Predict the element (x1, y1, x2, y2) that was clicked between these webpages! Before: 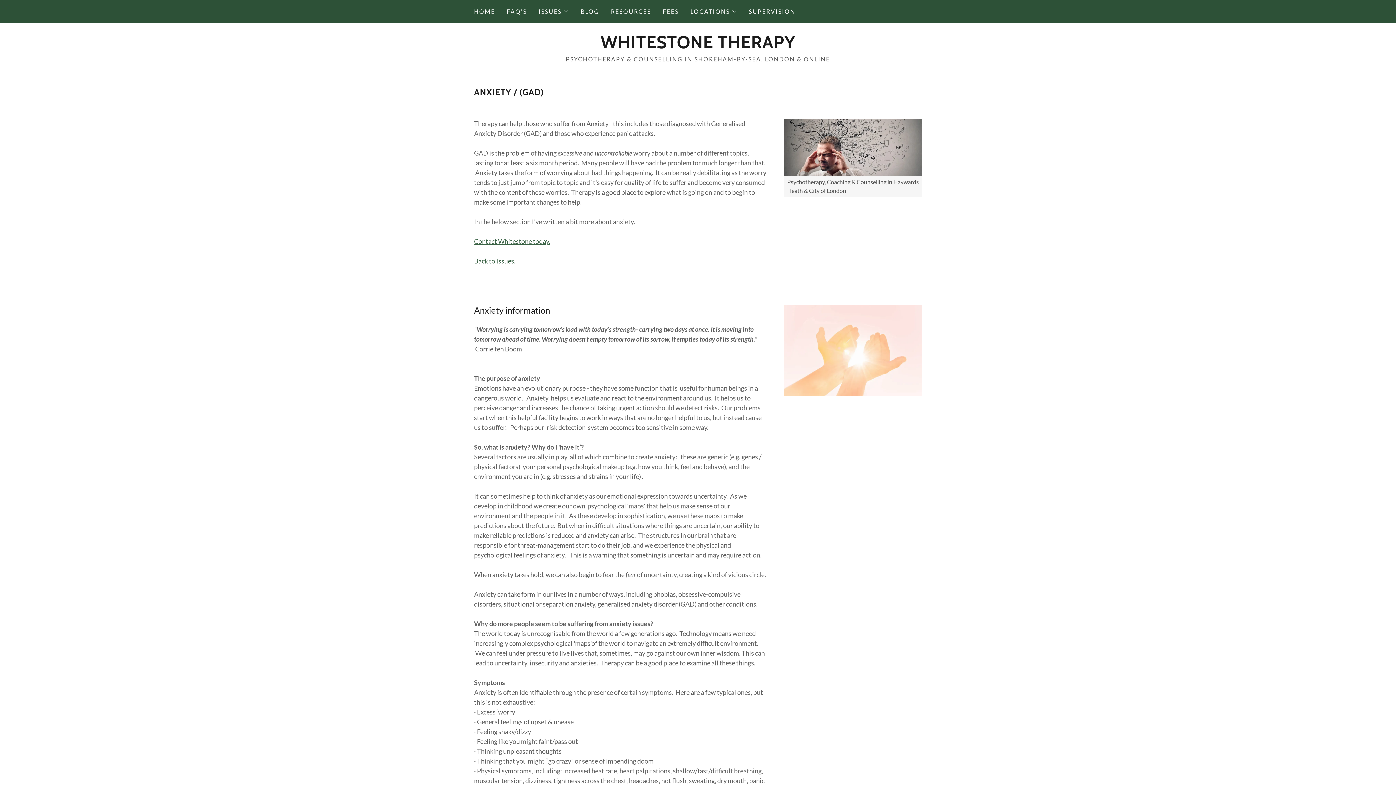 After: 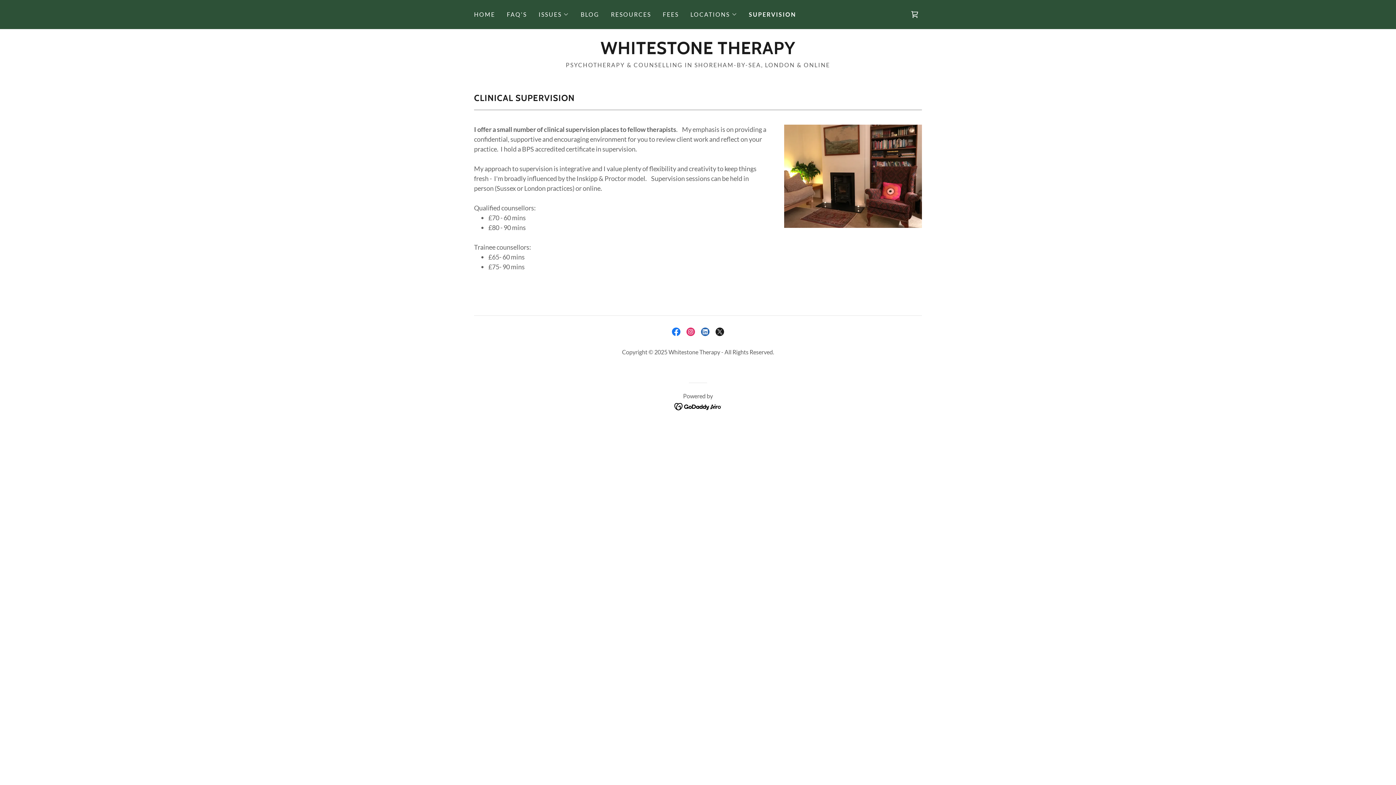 Action: label: SUPERVISION bbox: (746, 5, 797, 18)